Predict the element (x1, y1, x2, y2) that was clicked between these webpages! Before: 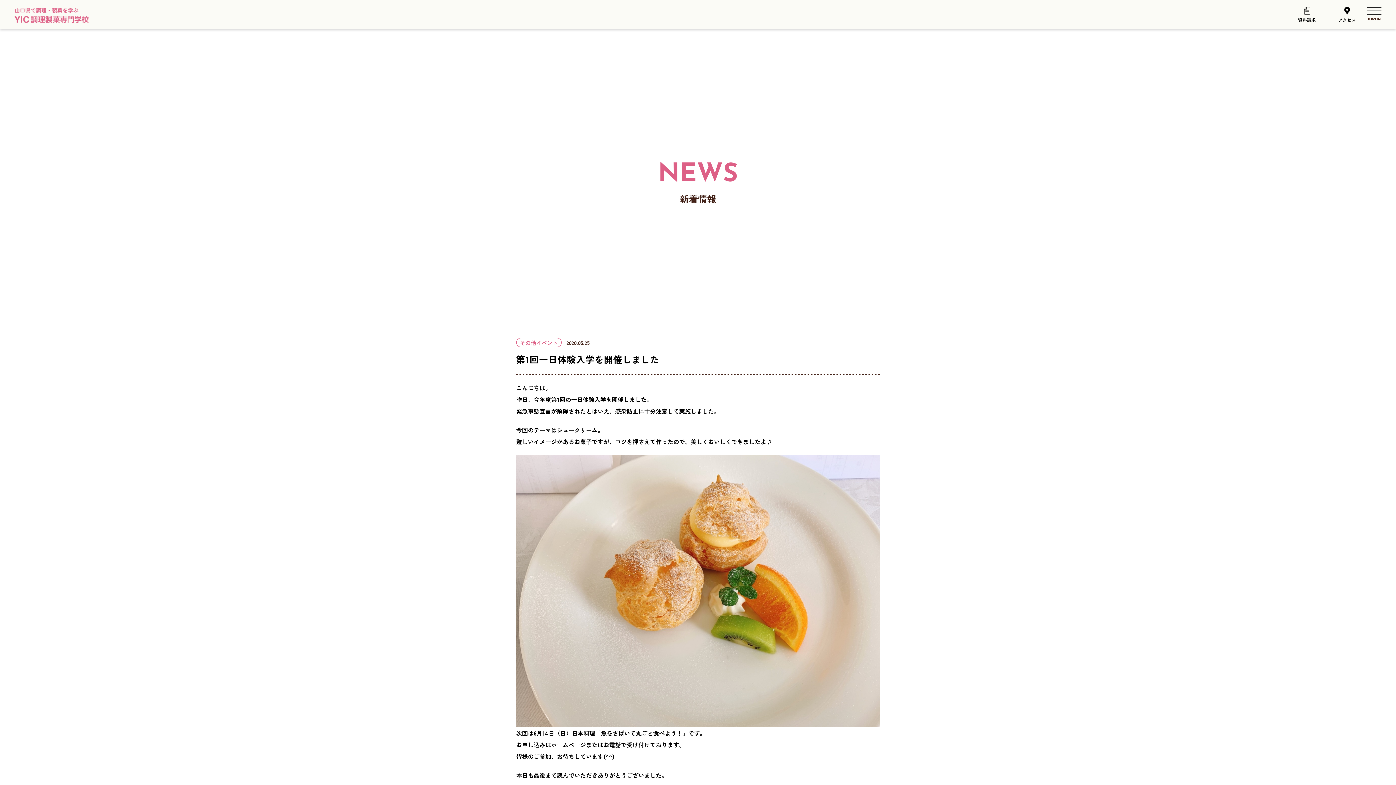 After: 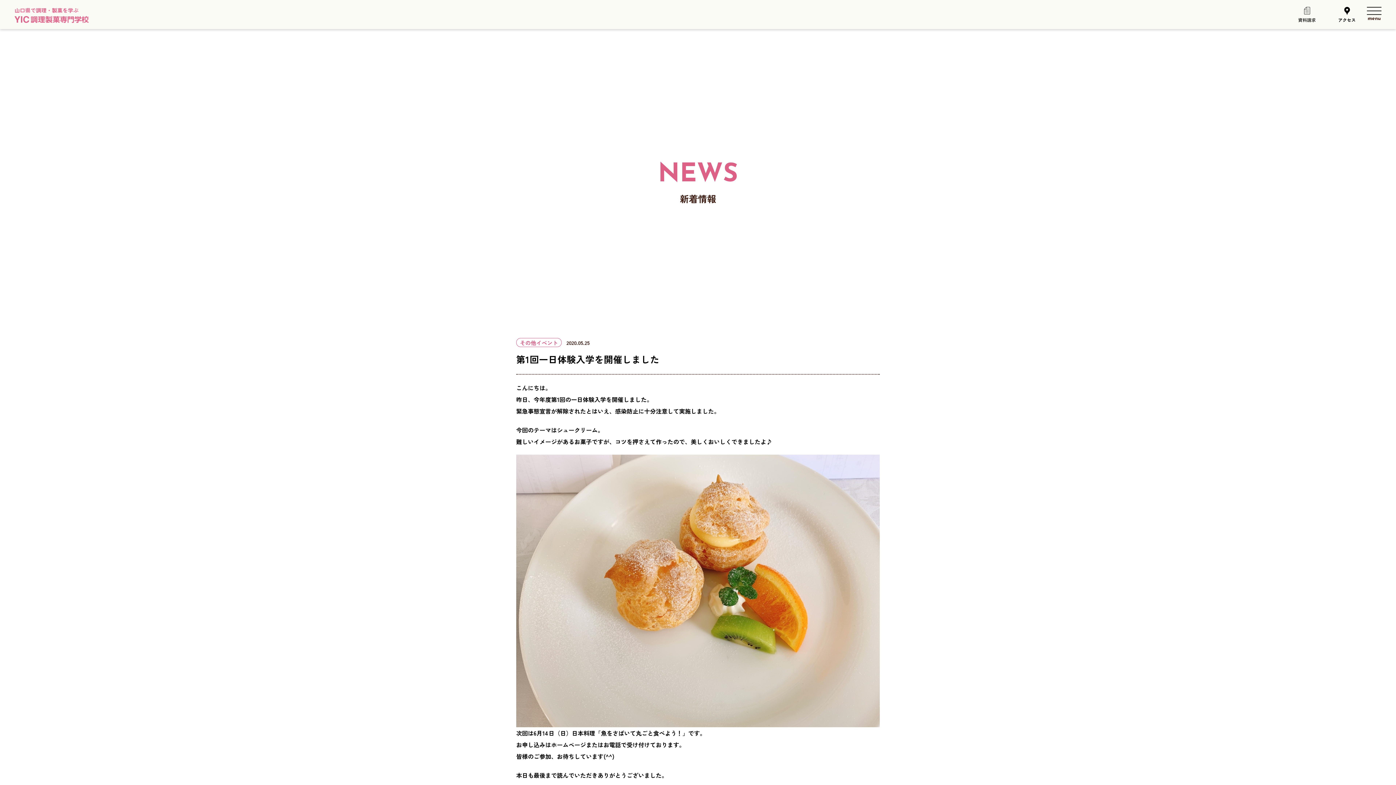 Action: label: 資料請求 bbox: (1298, 6, 1316, 22)